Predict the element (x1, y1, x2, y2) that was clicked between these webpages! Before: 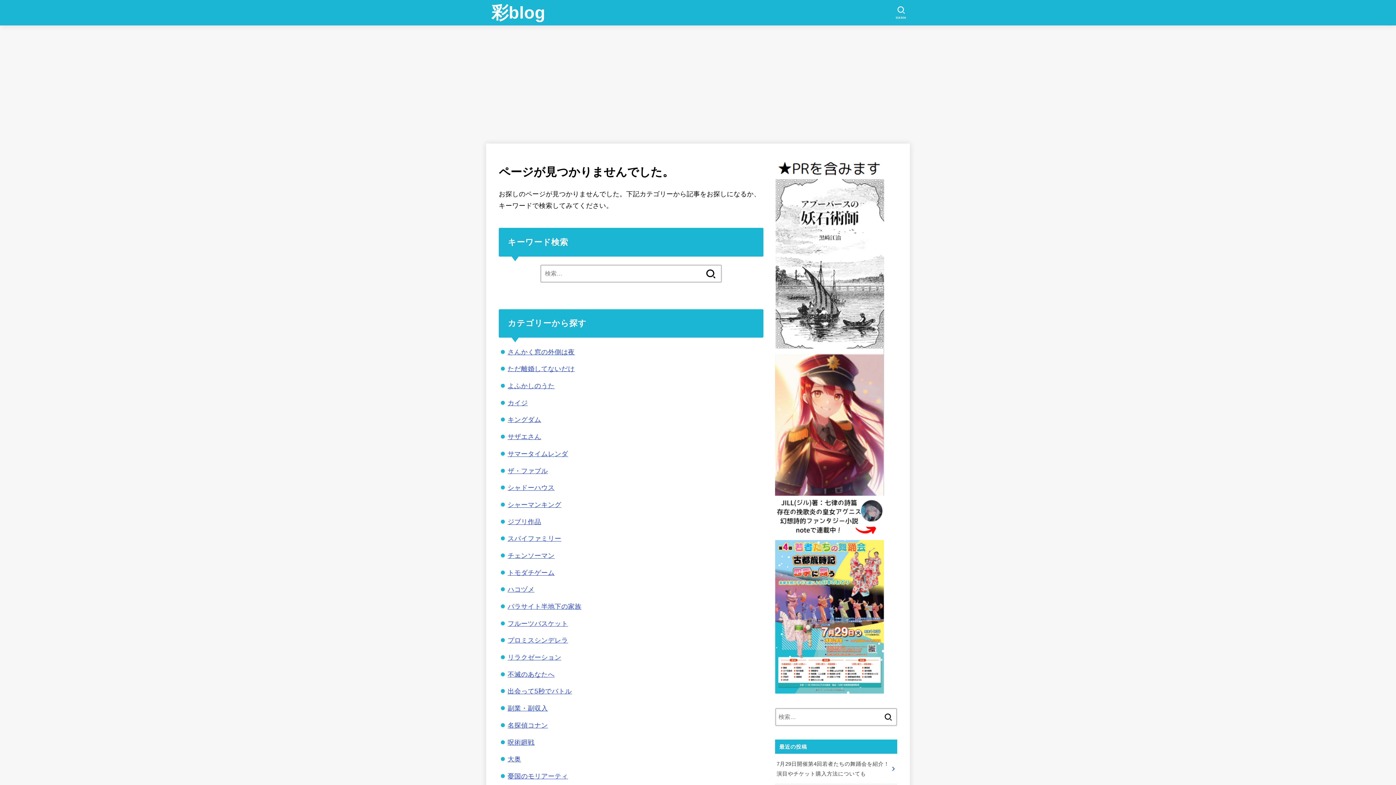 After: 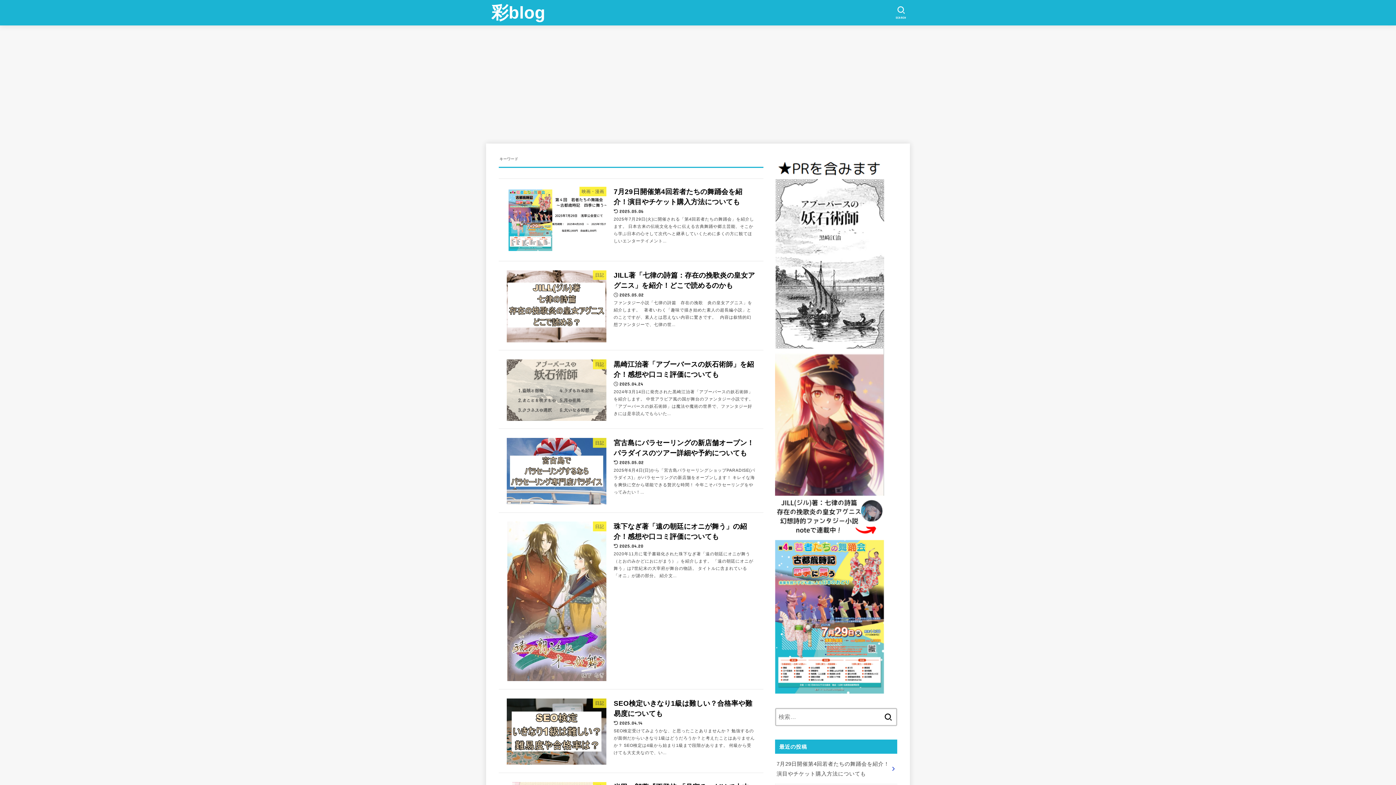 Action: bbox: (700, 264, 721, 283)